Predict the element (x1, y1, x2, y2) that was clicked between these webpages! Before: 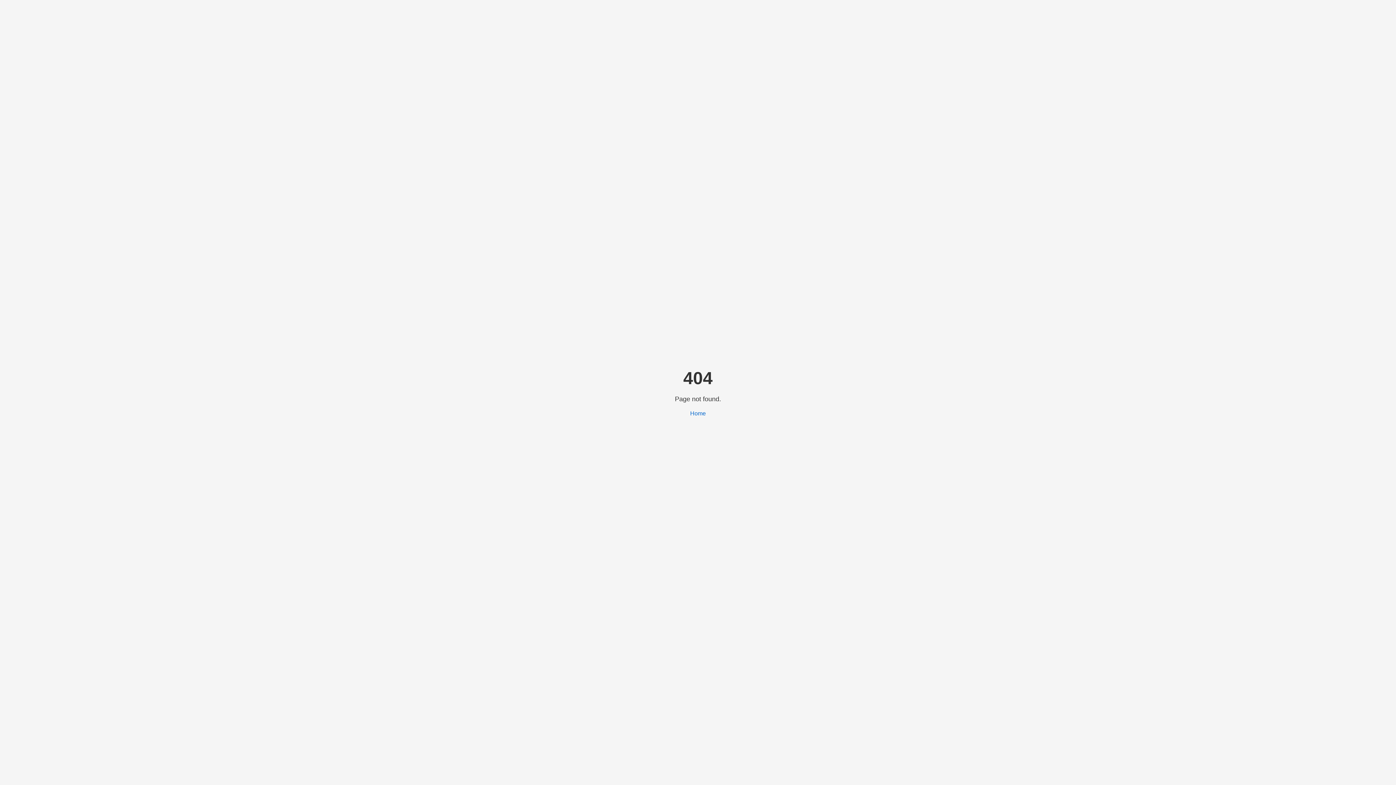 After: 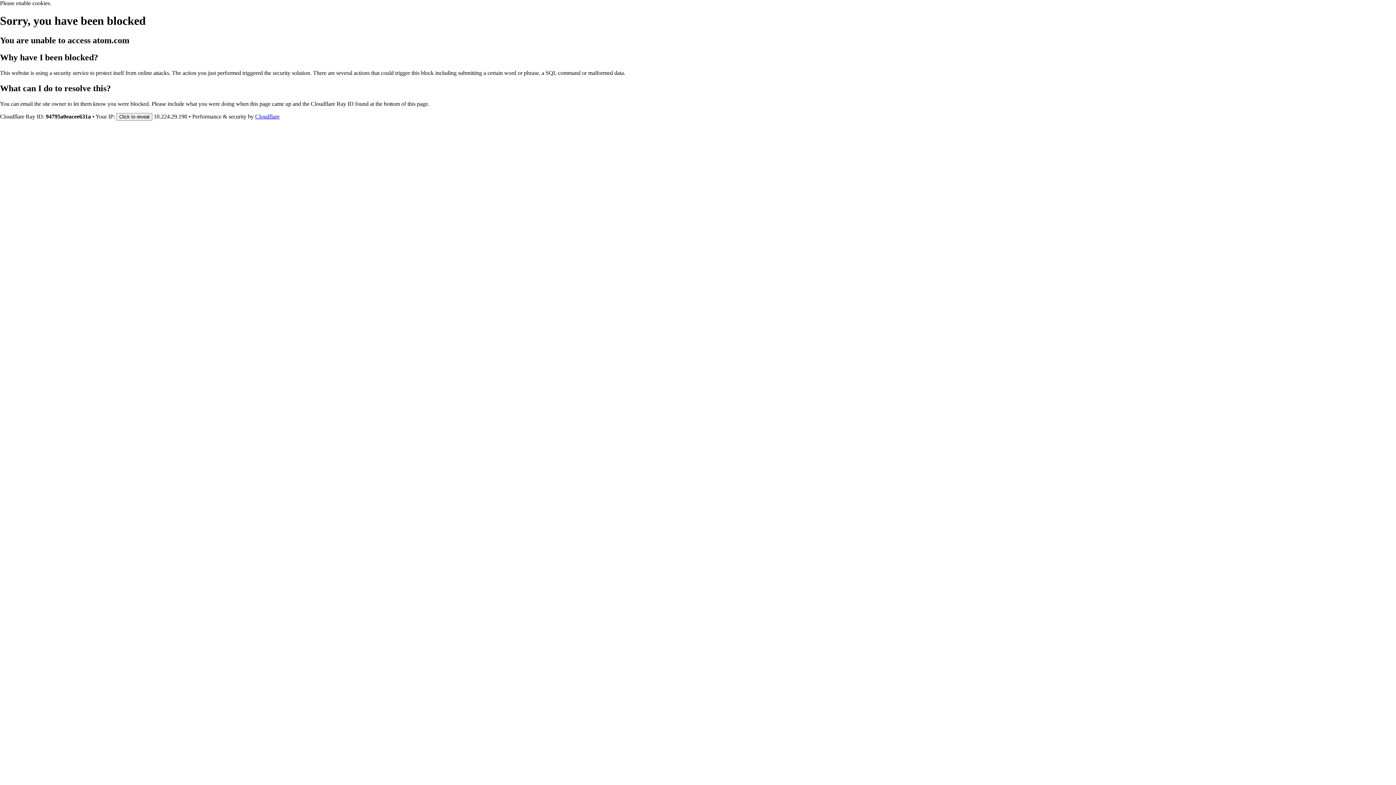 Action: label: Home bbox: (690, 410, 706, 416)